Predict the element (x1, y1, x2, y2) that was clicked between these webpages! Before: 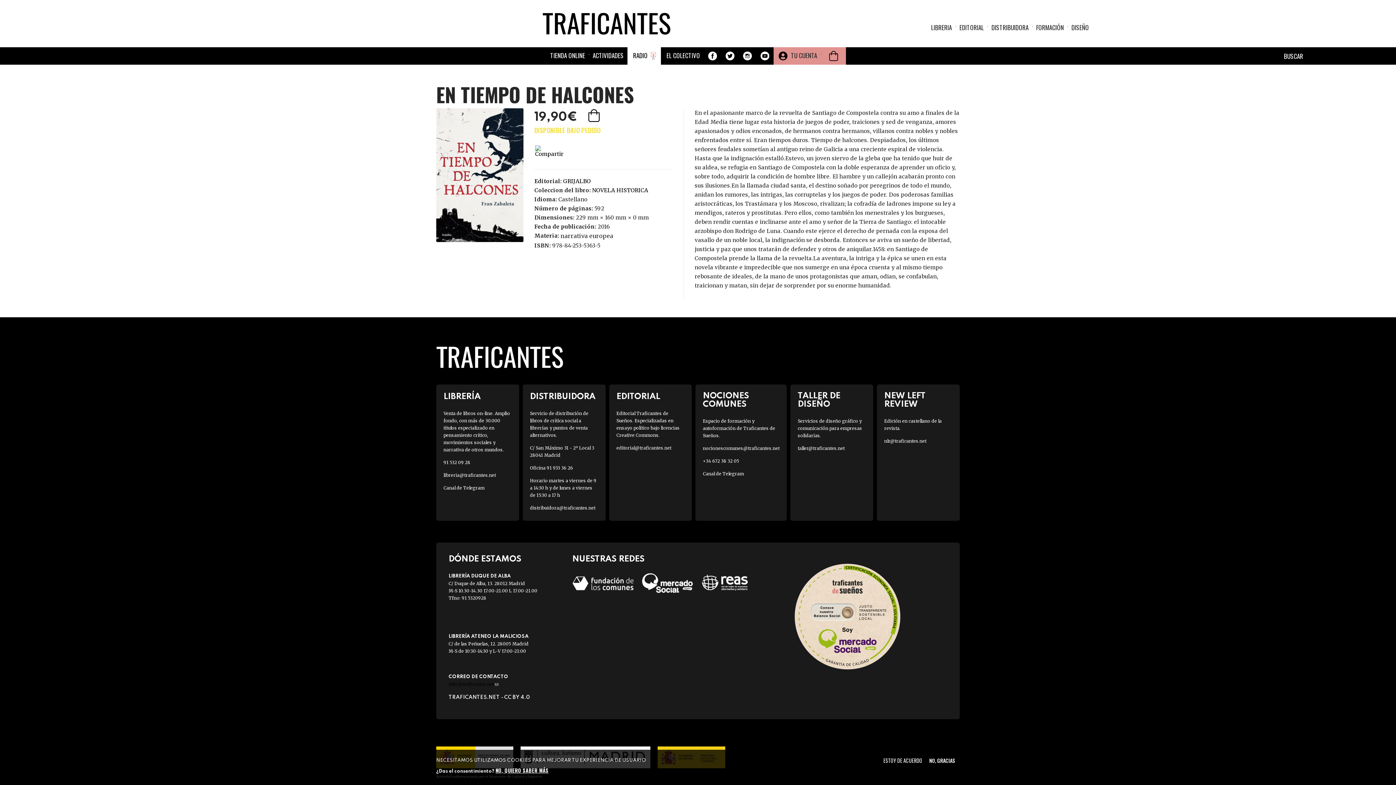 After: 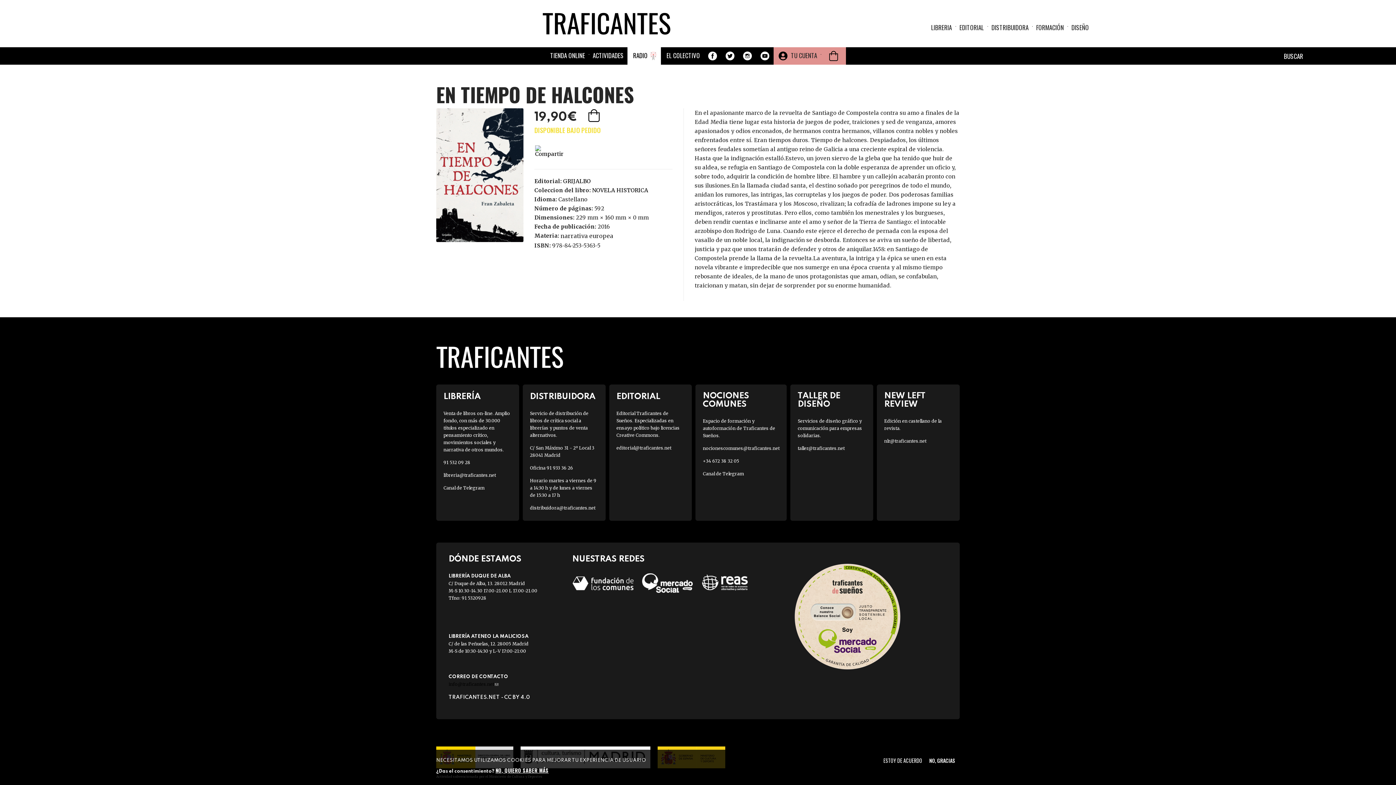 Action: bbox: (700, 567, 748, 600)